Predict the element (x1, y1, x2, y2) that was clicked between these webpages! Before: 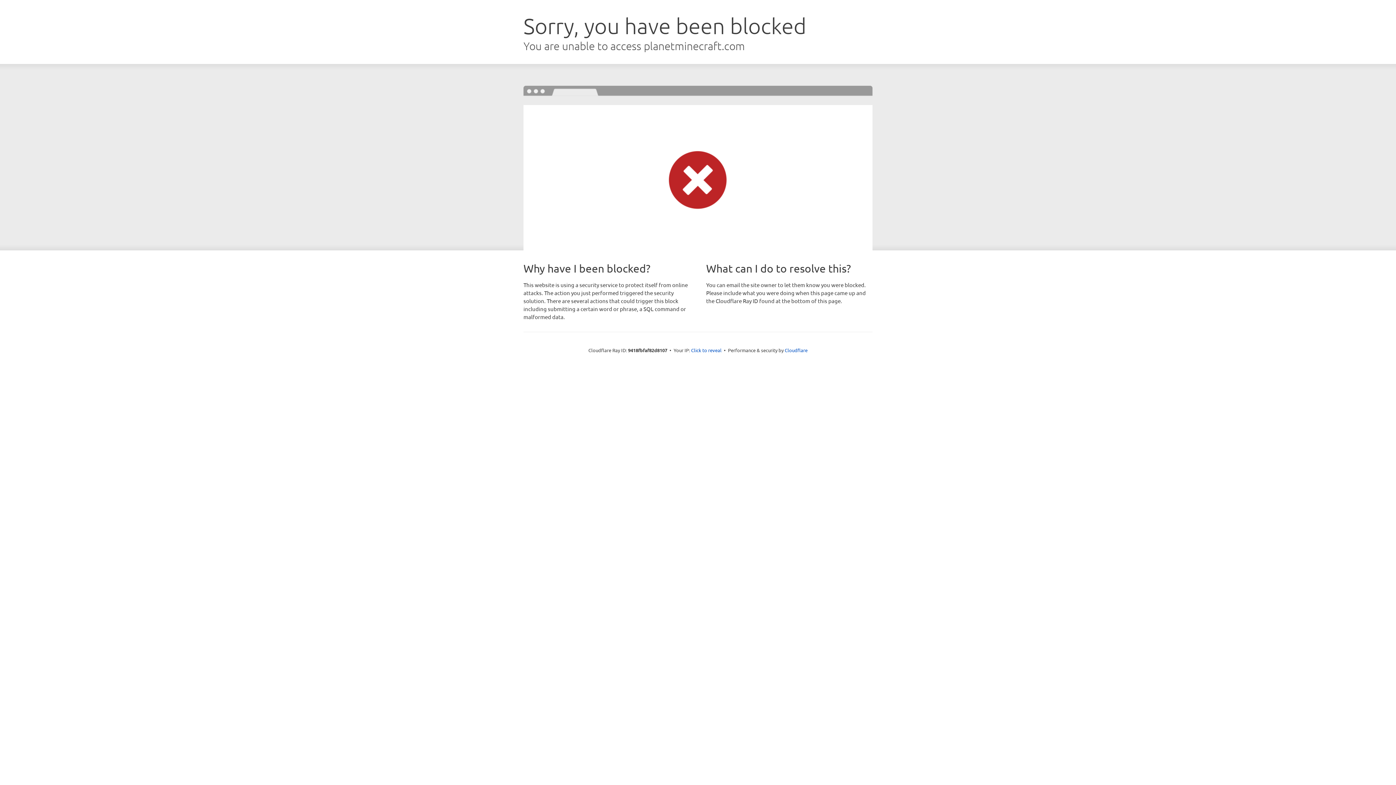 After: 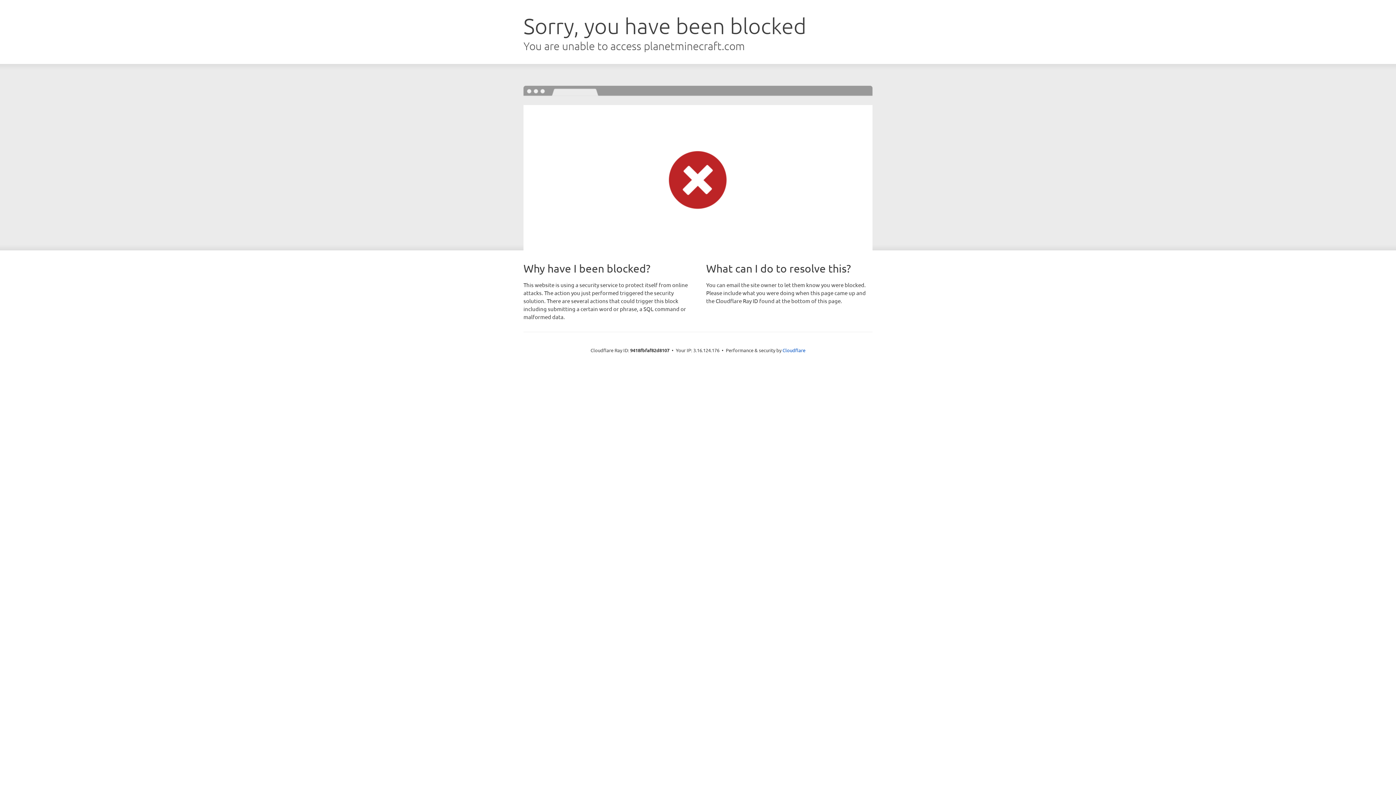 Action: bbox: (691, 346, 721, 353) label: Click to reveal